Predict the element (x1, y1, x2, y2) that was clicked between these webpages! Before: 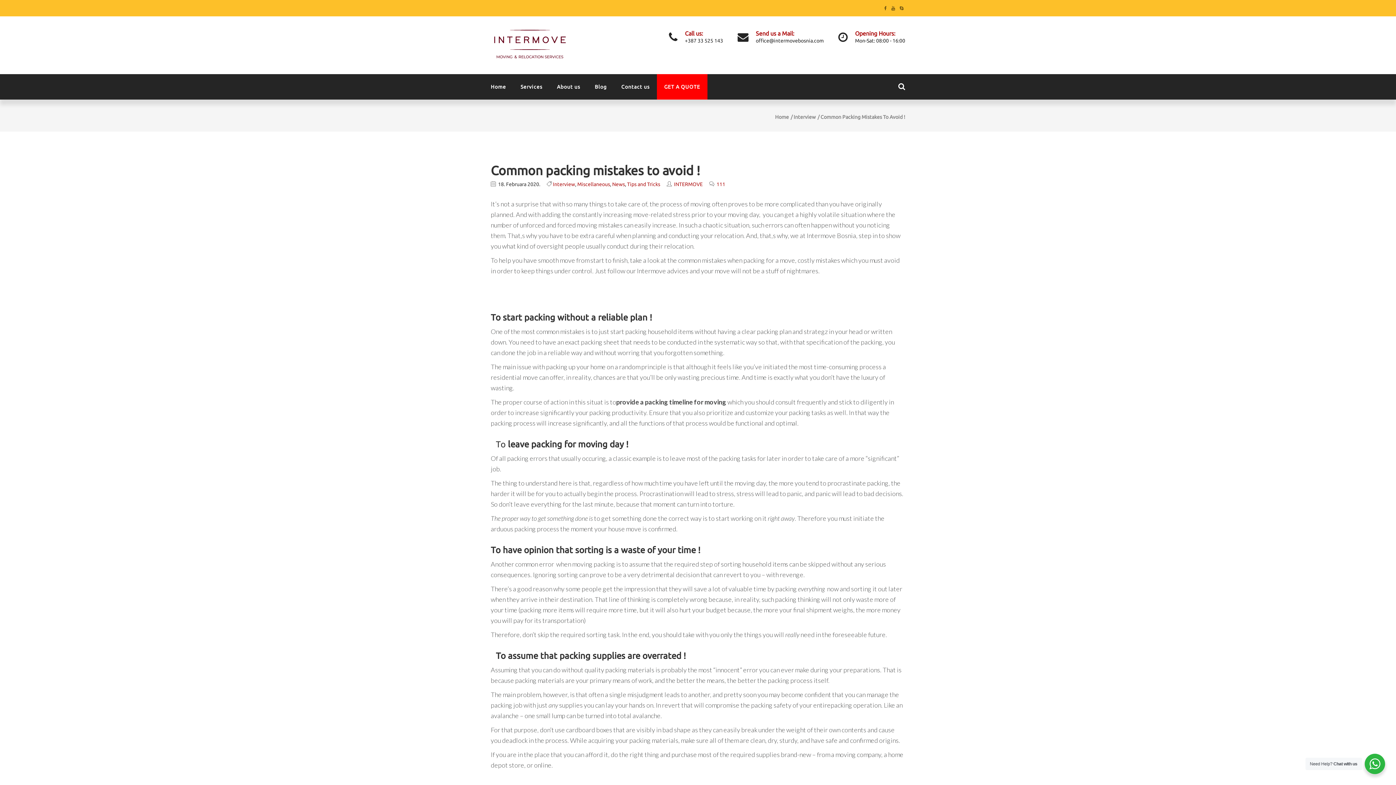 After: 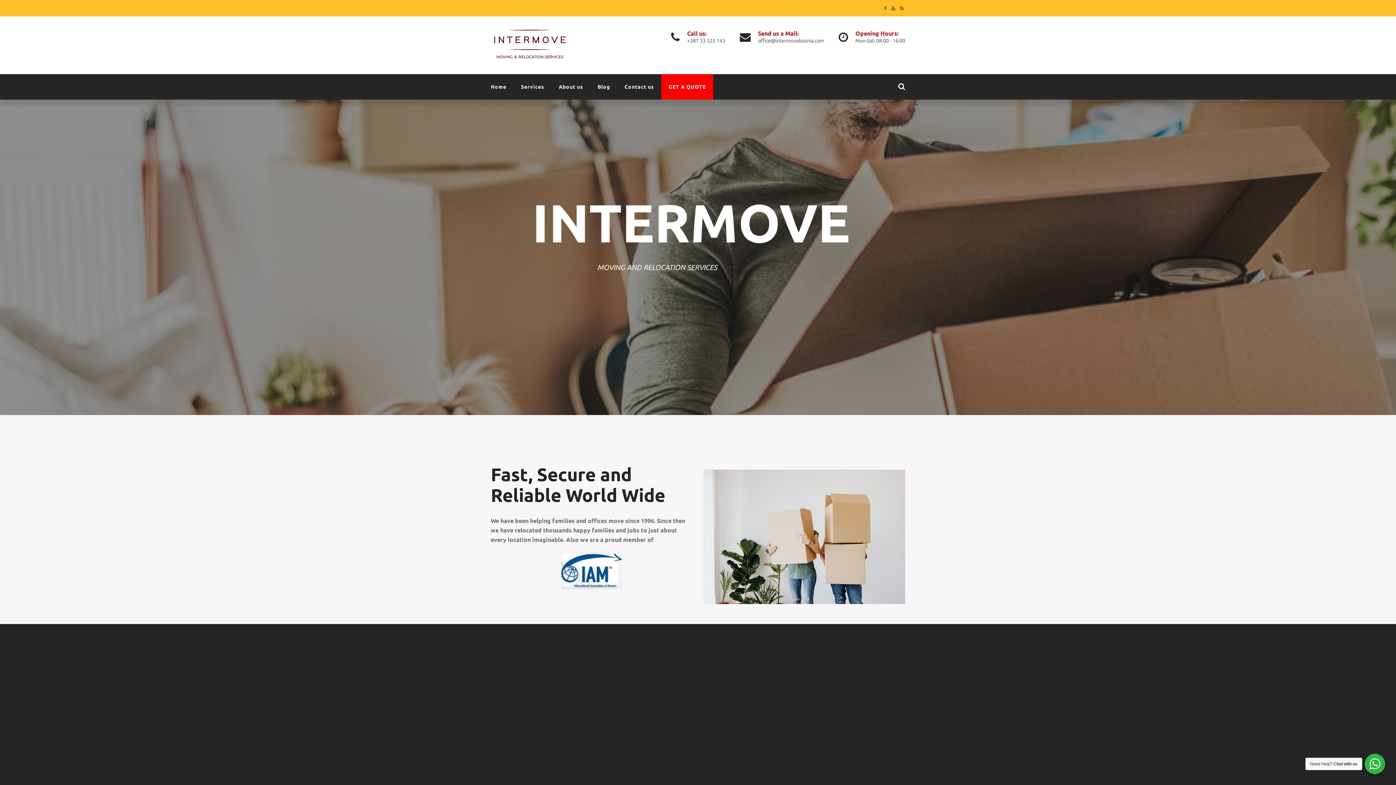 Action: bbox: (775, 114, 792, 120) label: Home